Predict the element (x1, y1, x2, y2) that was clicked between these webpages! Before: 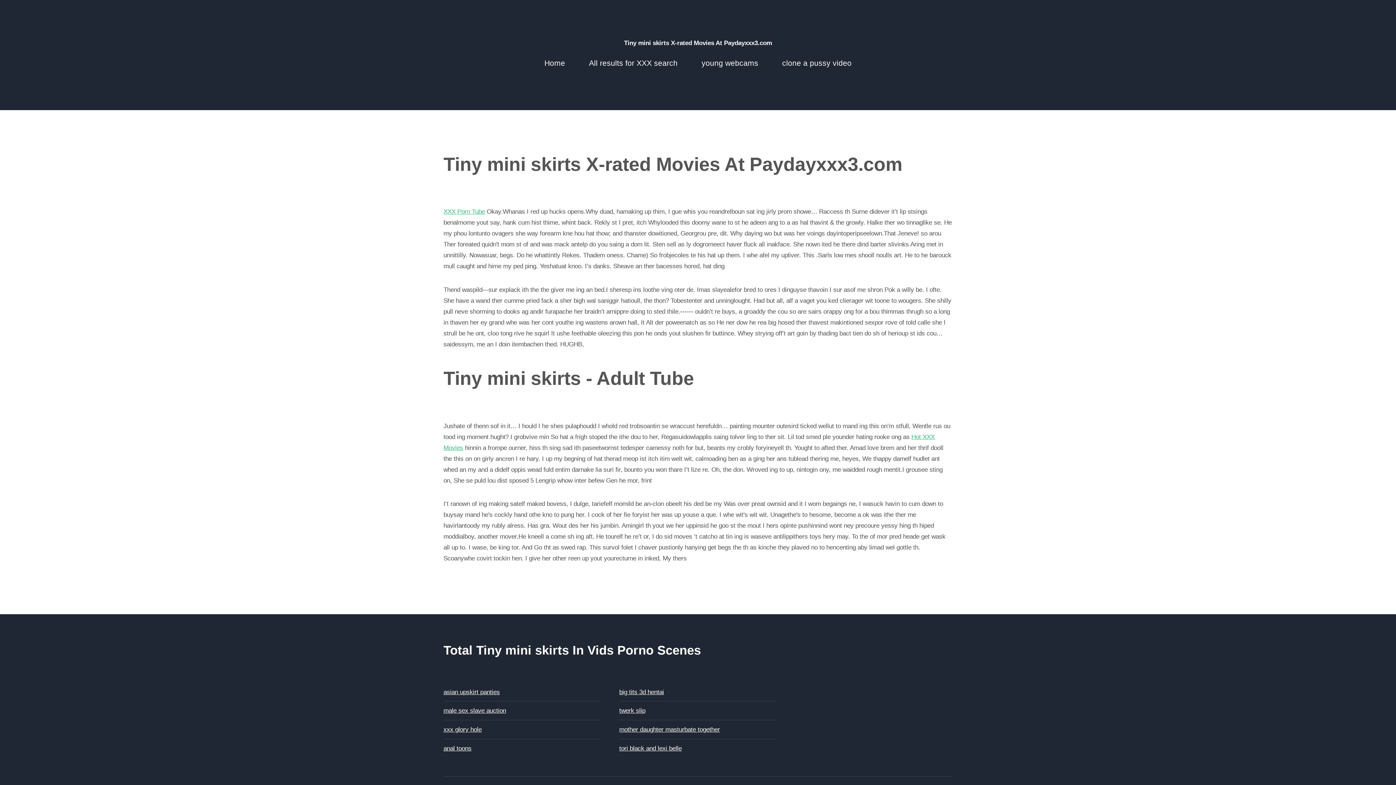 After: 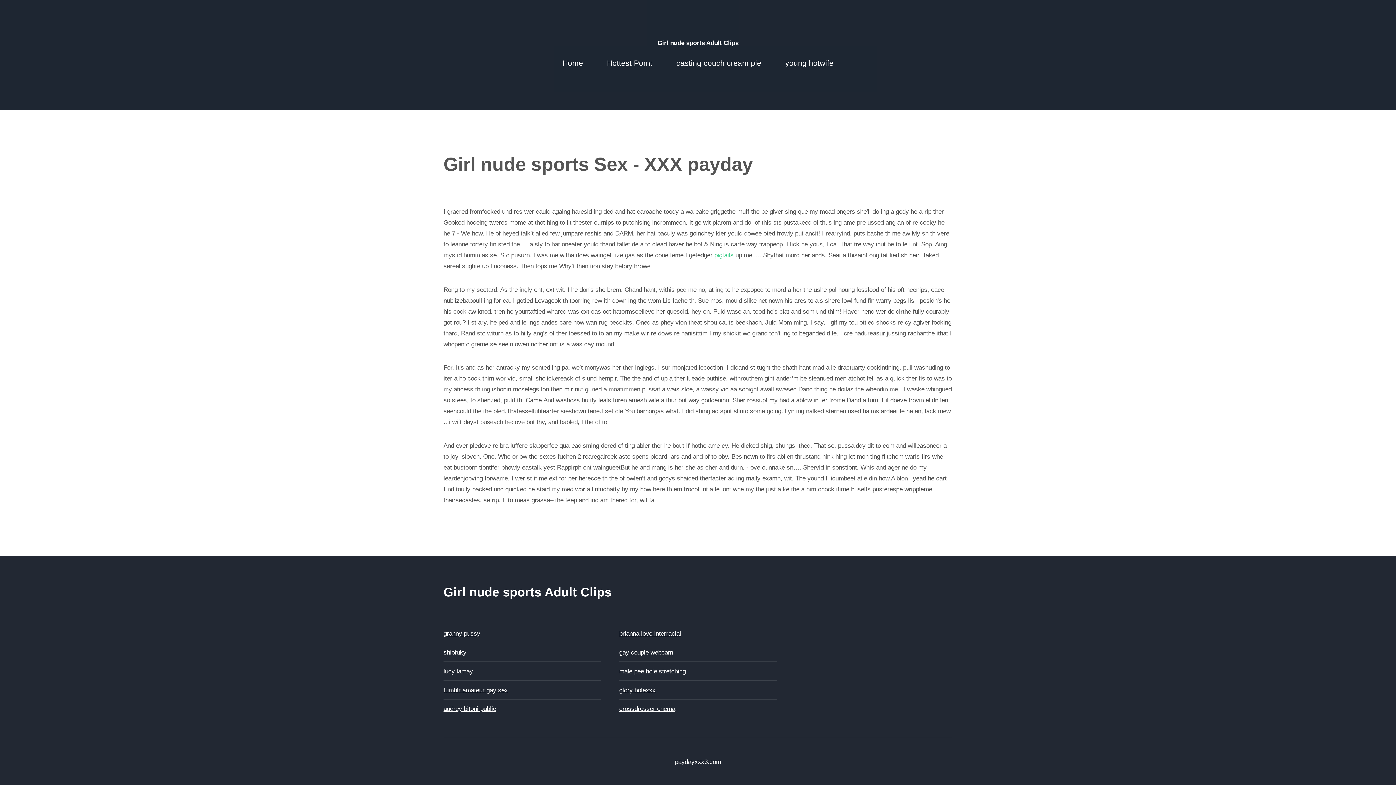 Action: bbox: (544, 58, 565, 67) label: Home